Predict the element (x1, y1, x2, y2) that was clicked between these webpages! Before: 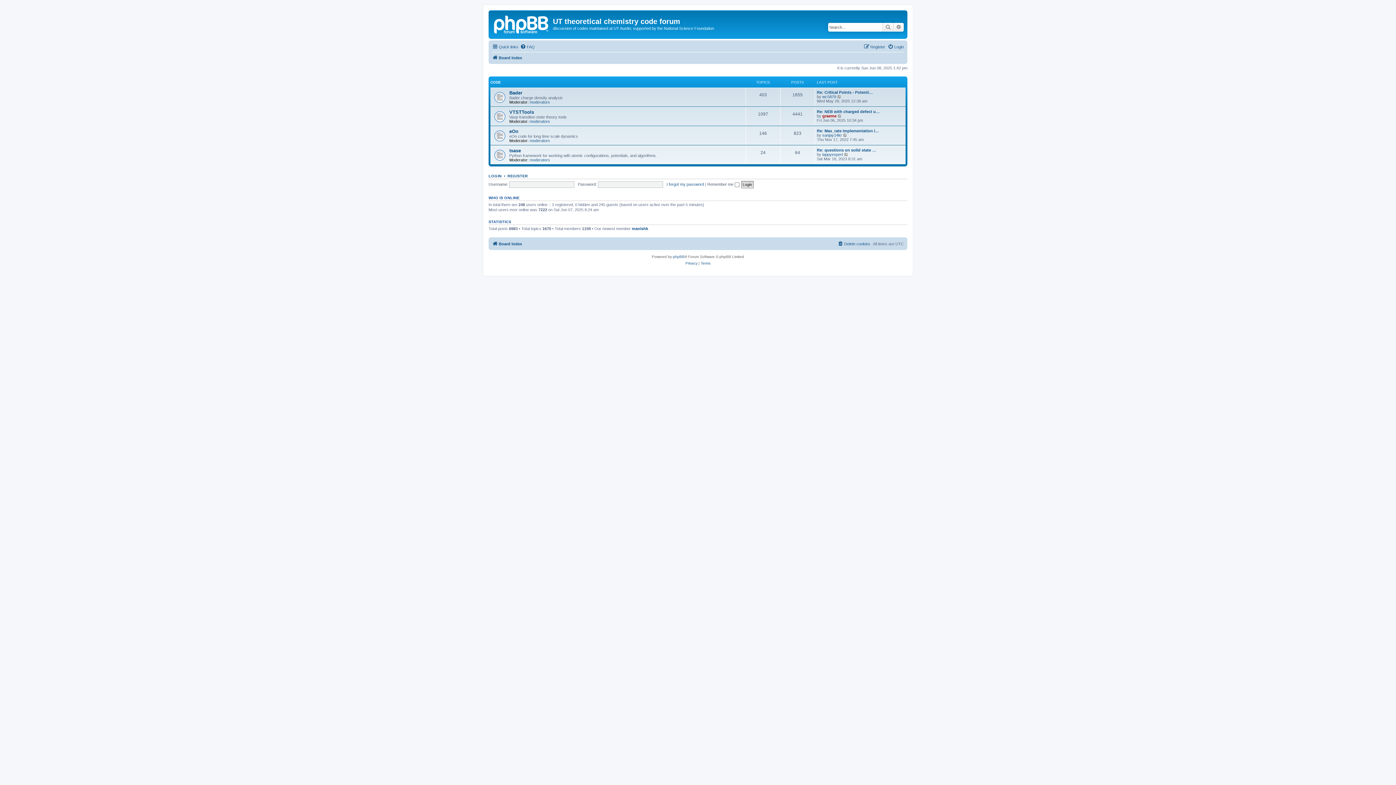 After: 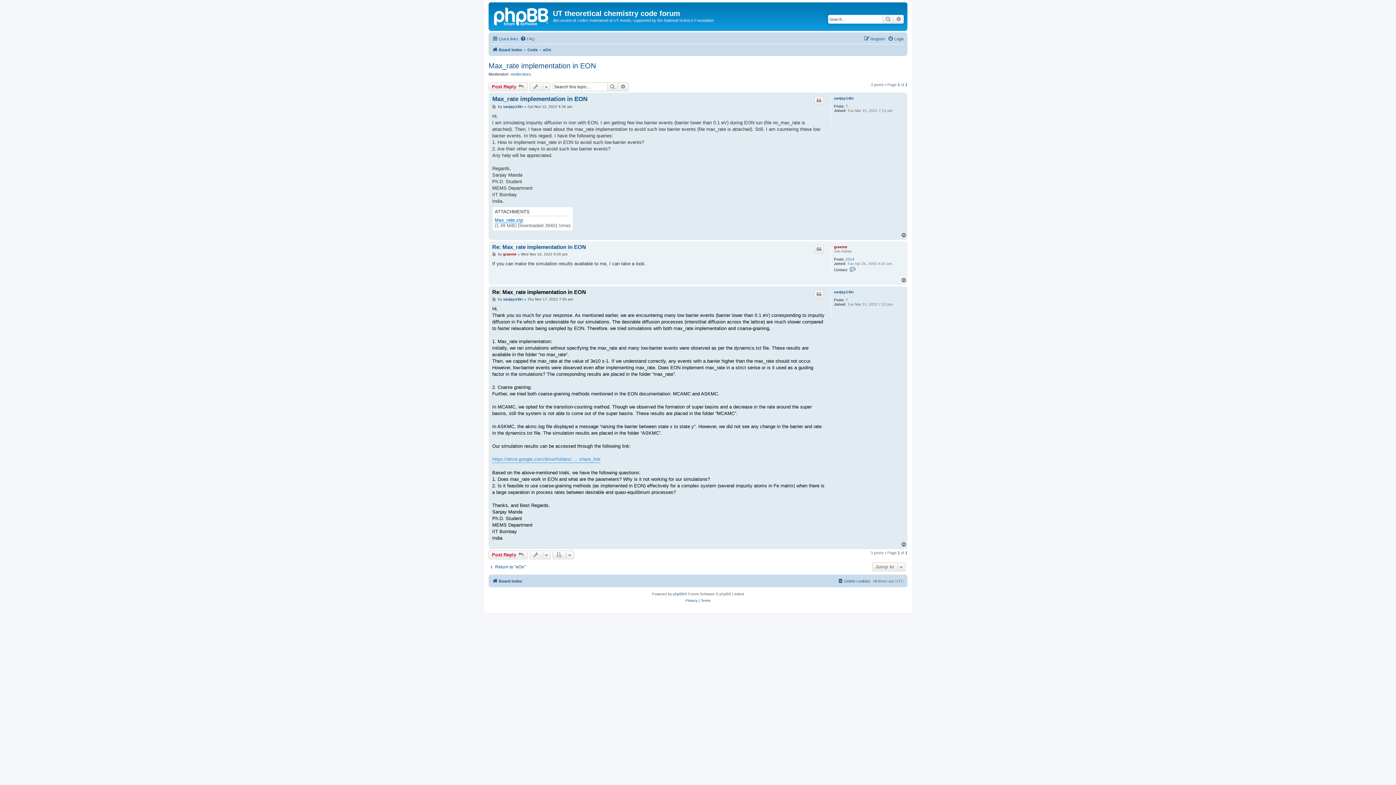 Action: bbox: (843, 133, 847, 137) label: View the latest post